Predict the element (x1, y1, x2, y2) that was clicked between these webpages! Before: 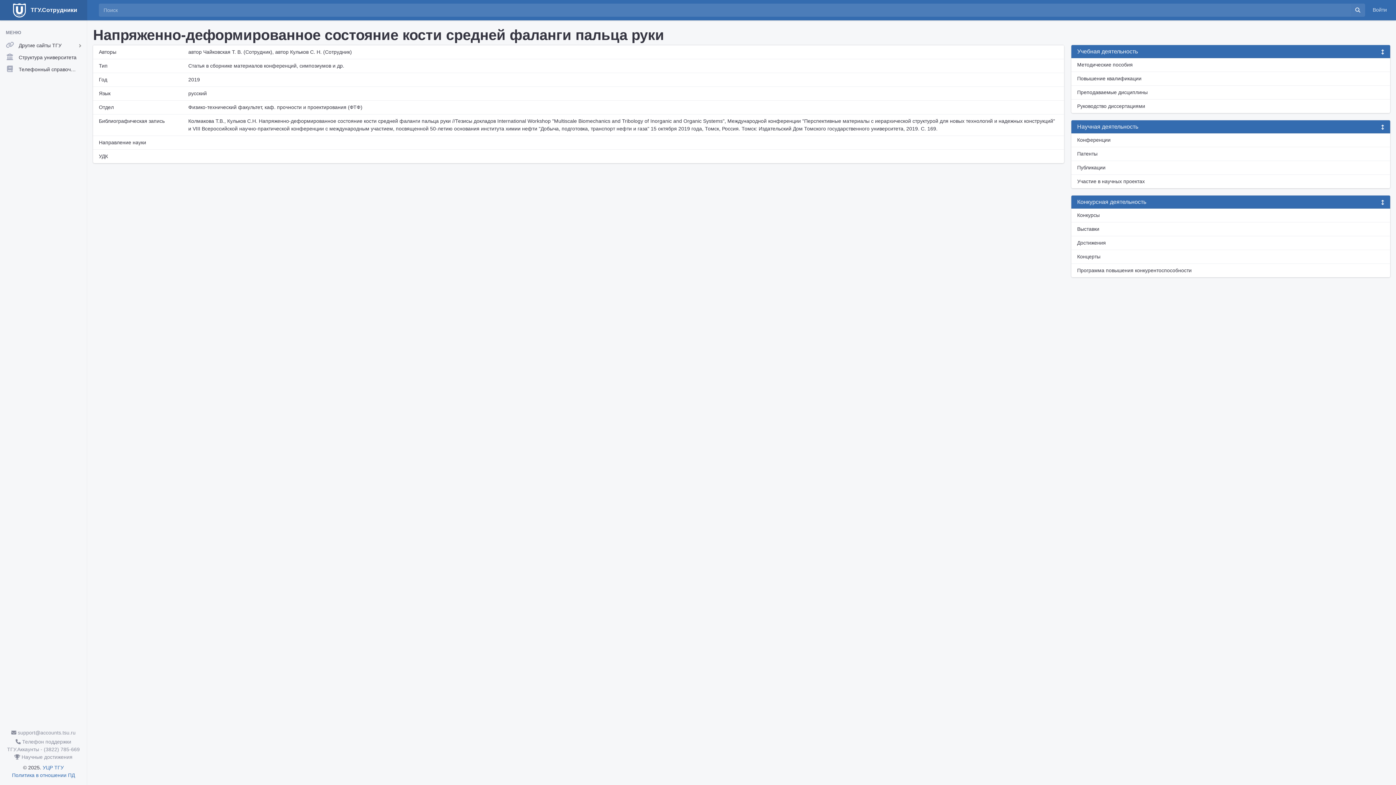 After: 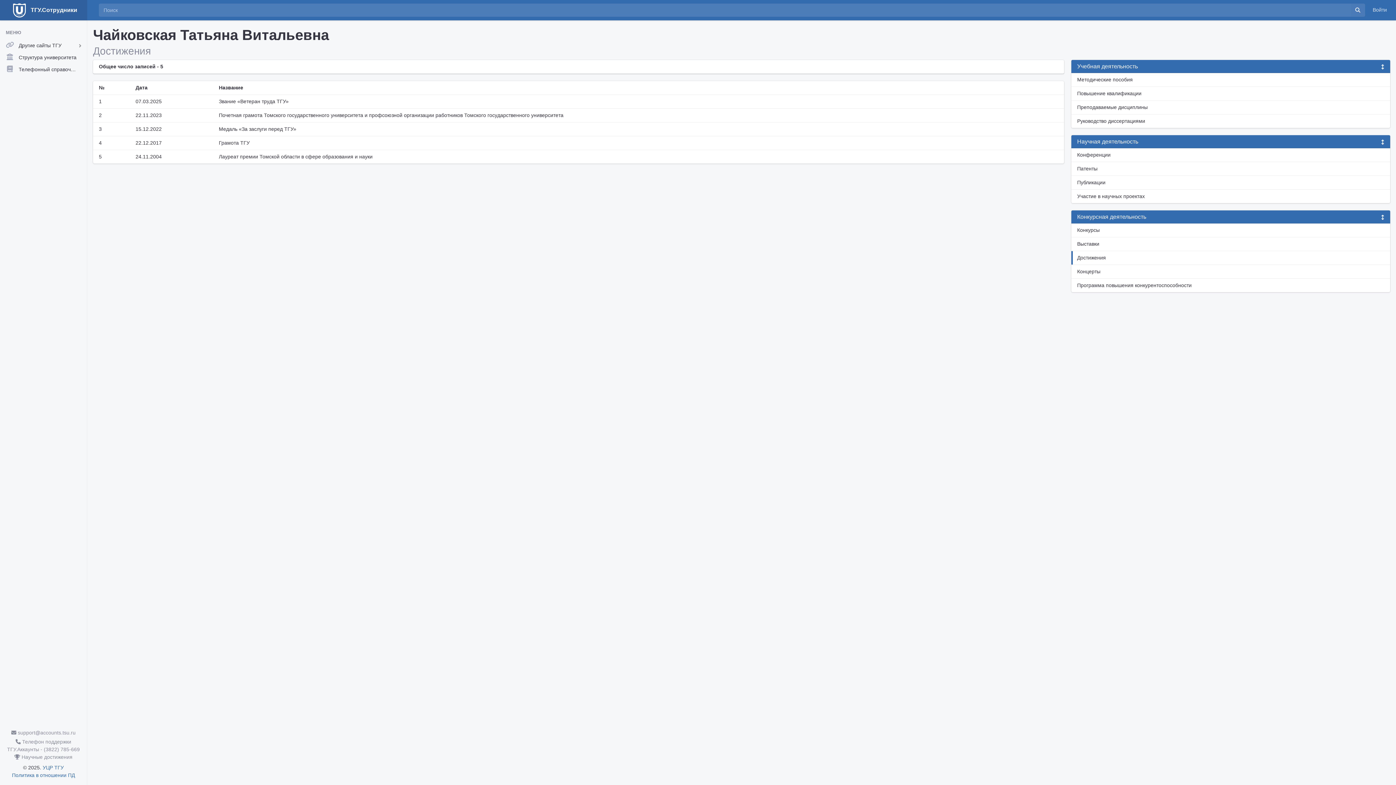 Action: bbox: (1071, 236, 1390, 250) label: Достижения